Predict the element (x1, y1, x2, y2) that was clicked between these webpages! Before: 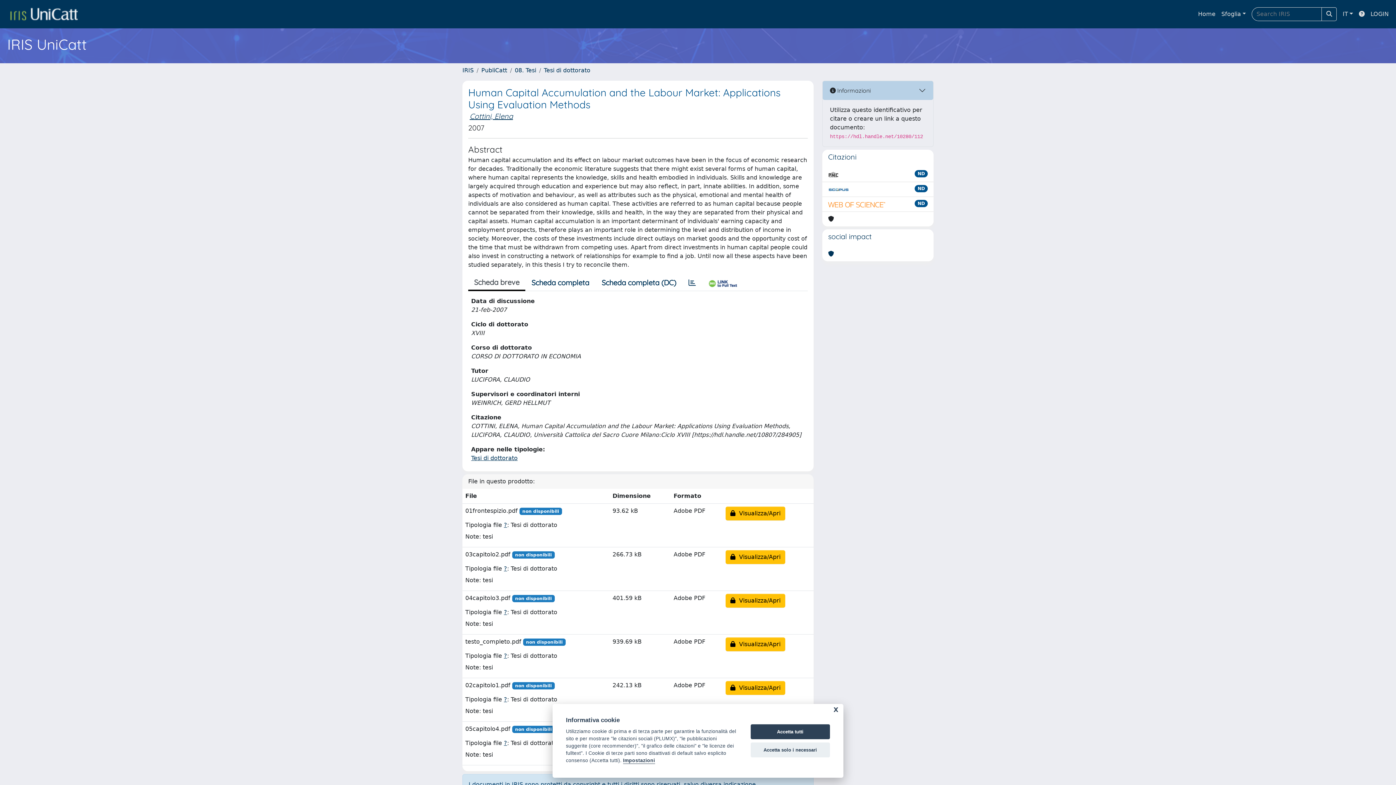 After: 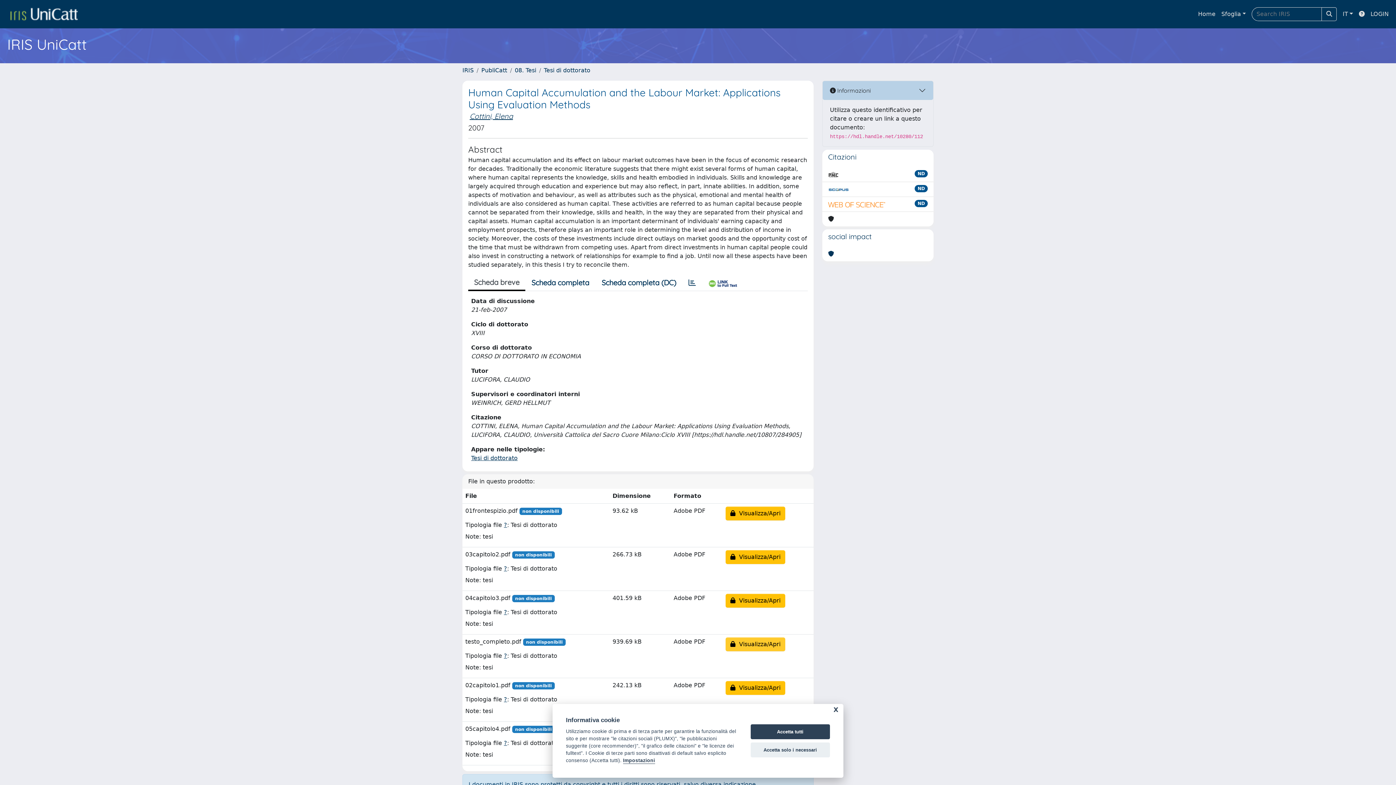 Action: label:   Visualizza/Apri bbox: (725, 637, 785, 651)